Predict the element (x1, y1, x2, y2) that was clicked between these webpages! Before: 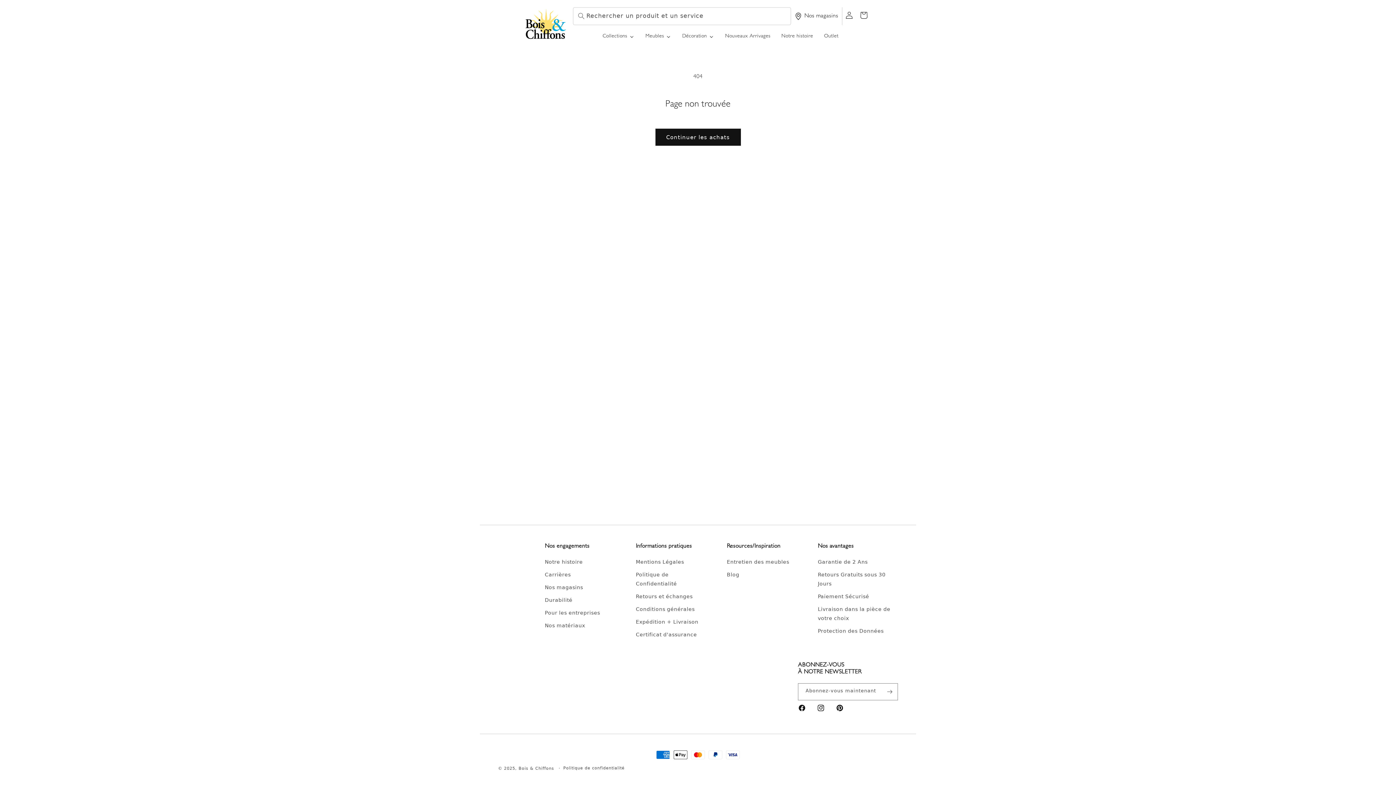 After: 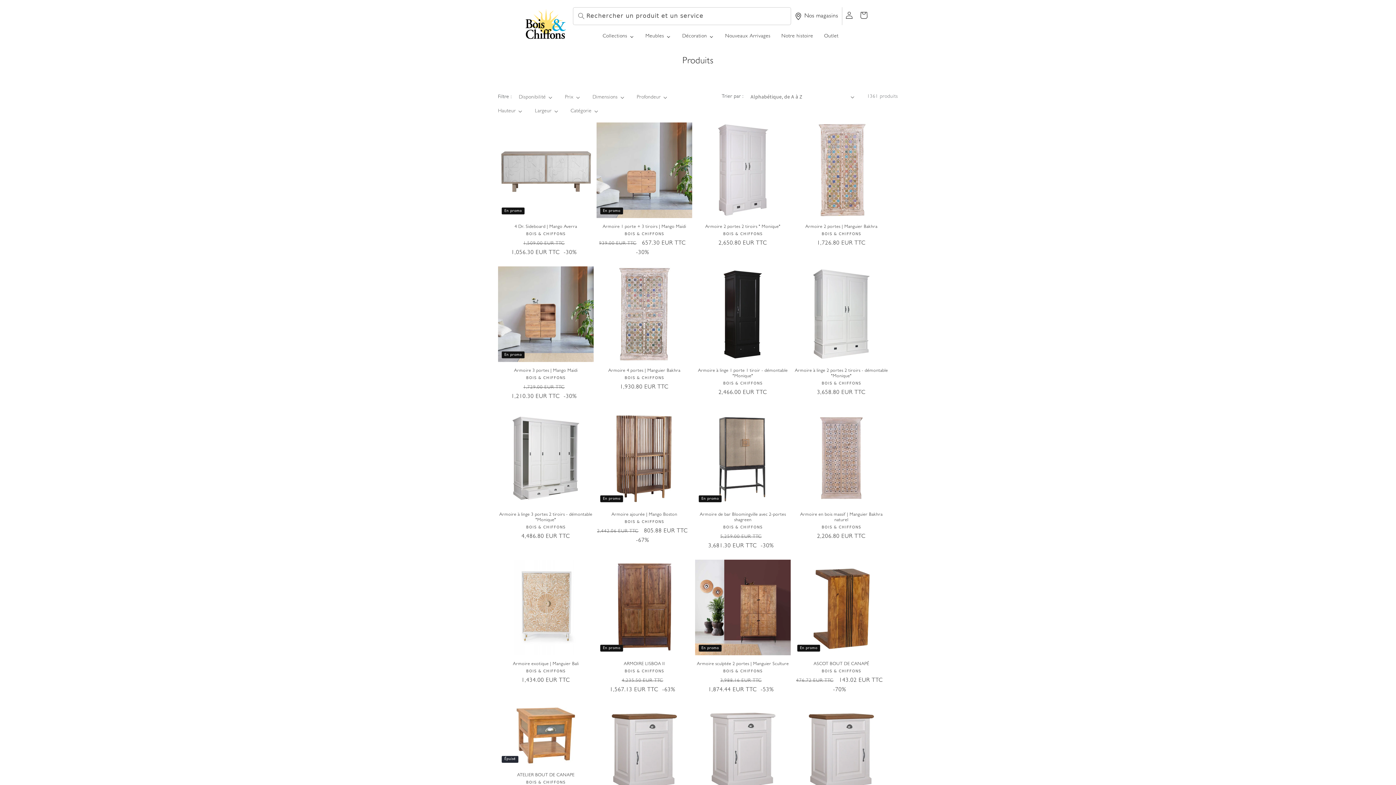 Action: bbox: (655, 128, 740, 145) label: Continuer les achats